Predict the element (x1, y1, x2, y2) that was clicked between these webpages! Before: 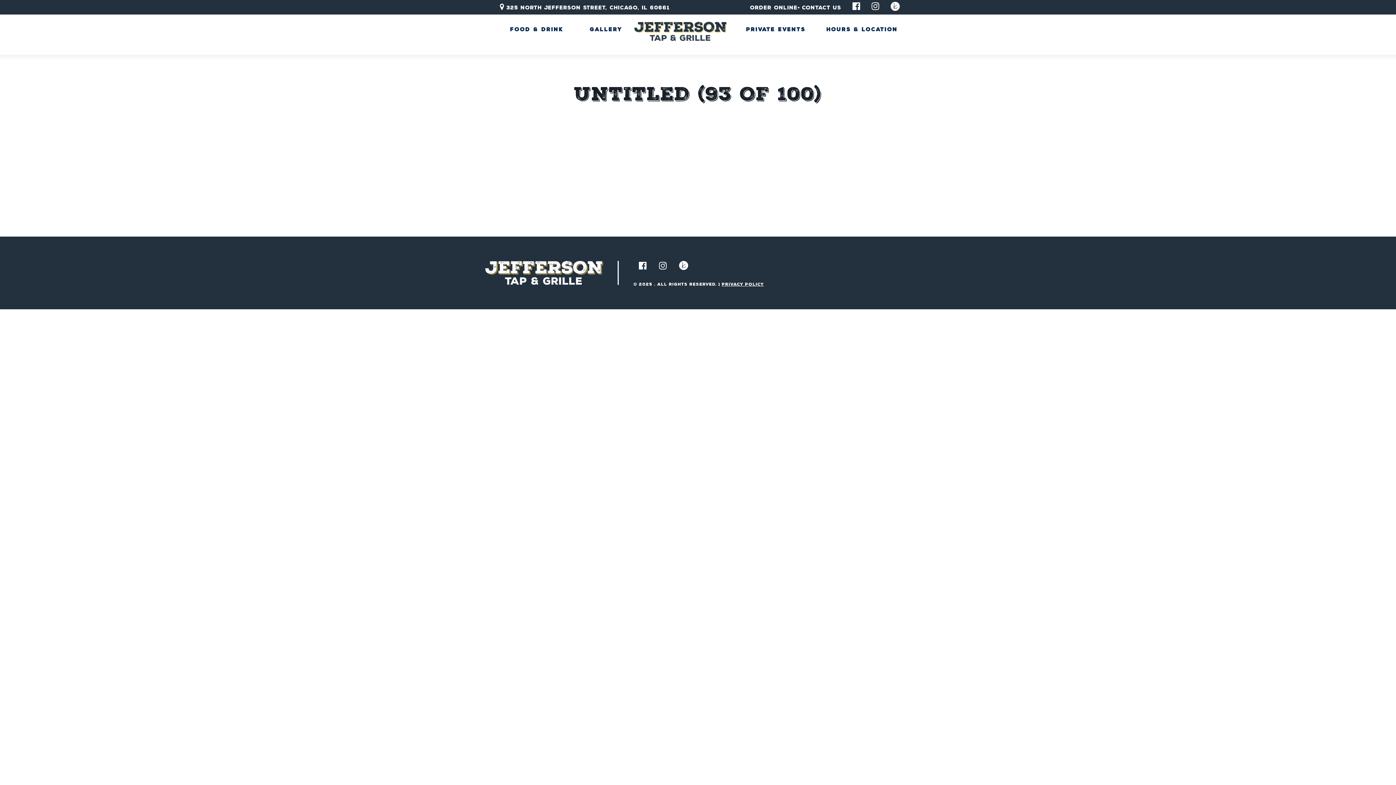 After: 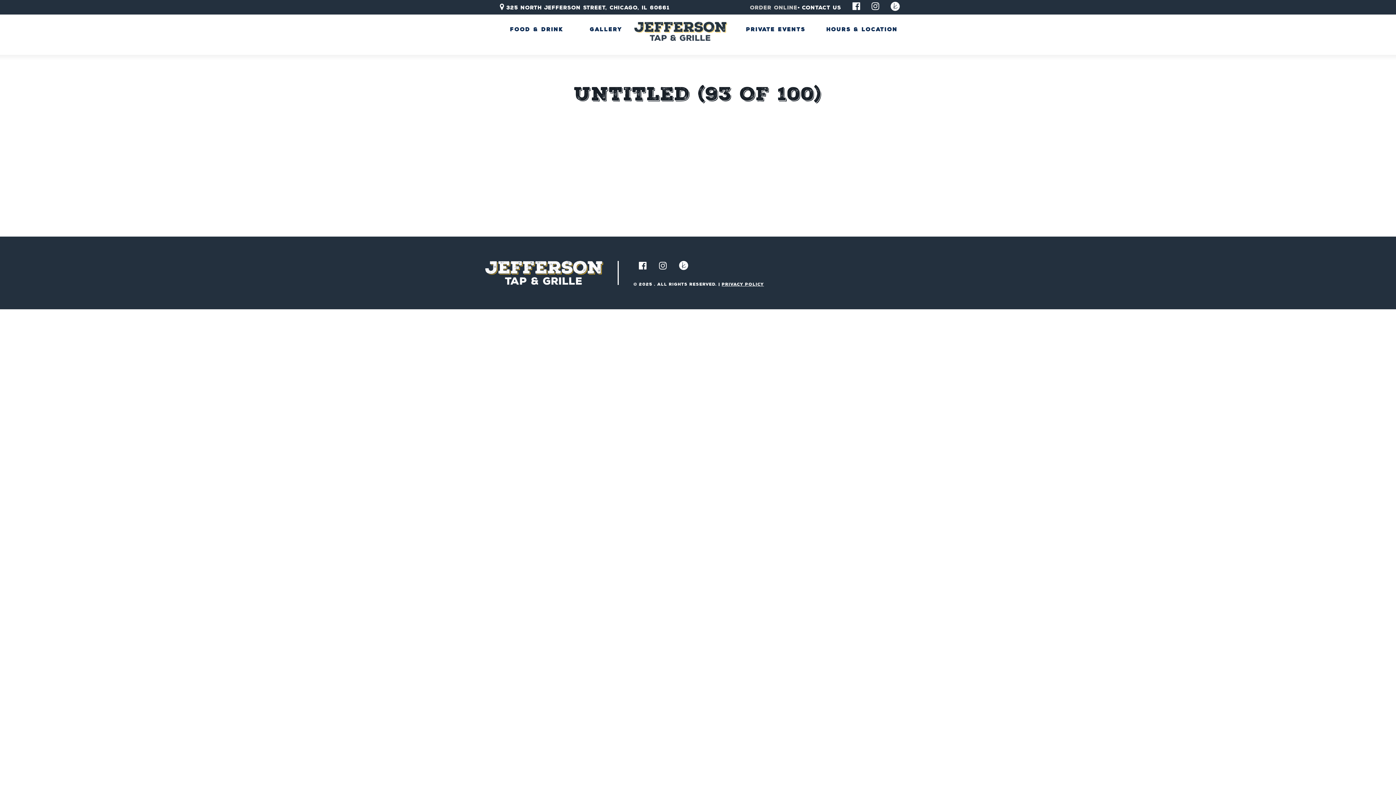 Action: bbox: (750, 4, 797, 9) label: Order Online